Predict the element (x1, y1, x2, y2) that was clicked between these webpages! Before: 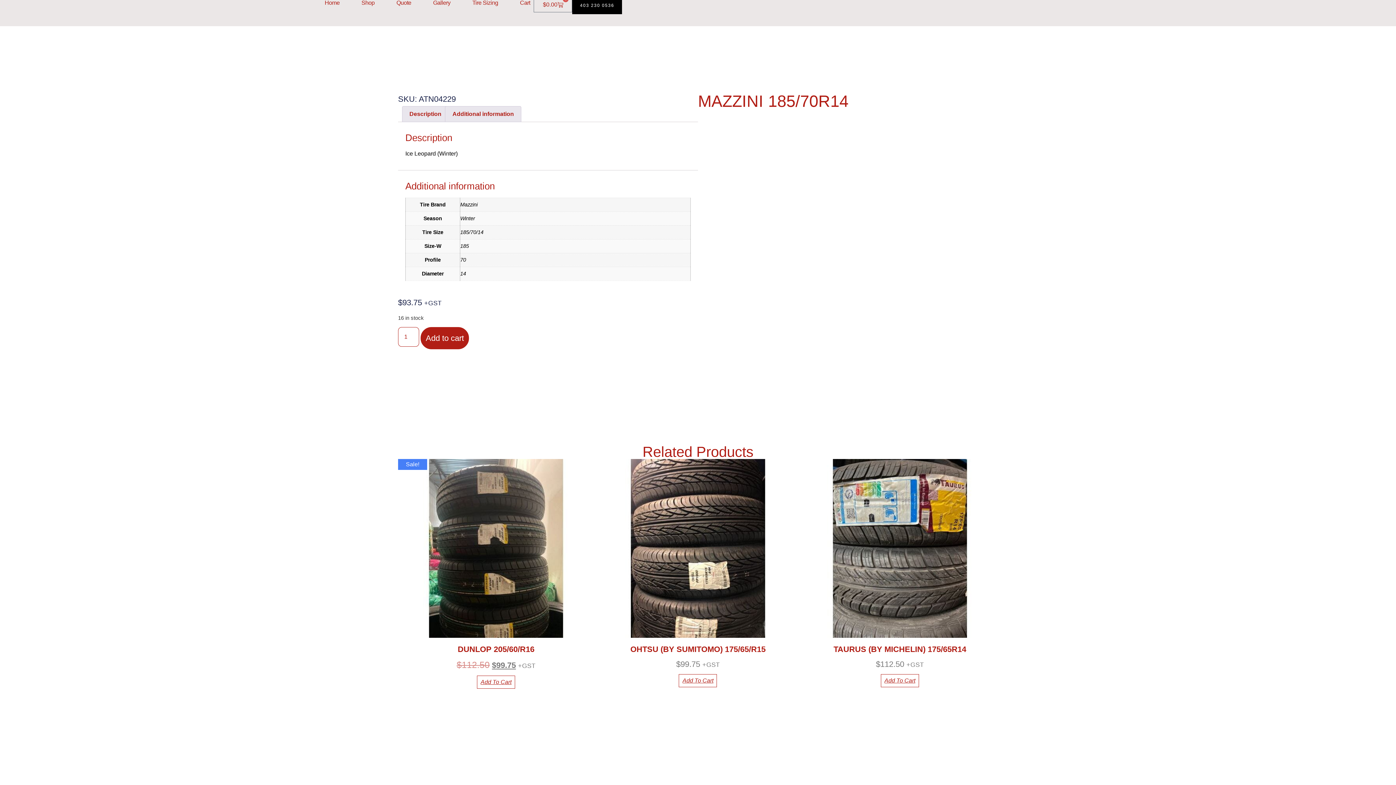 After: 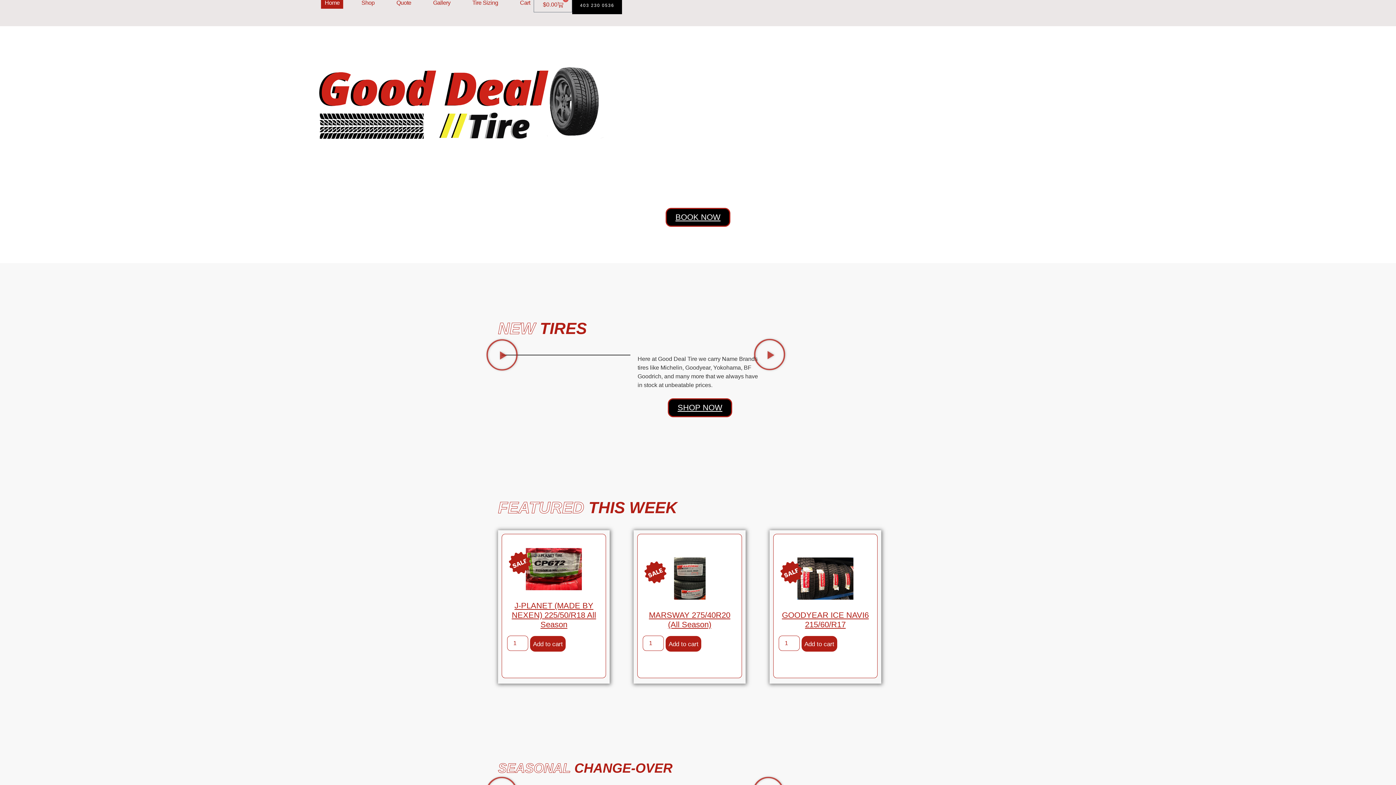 Action: bbox: (321, -2, 343, 8) label: Home